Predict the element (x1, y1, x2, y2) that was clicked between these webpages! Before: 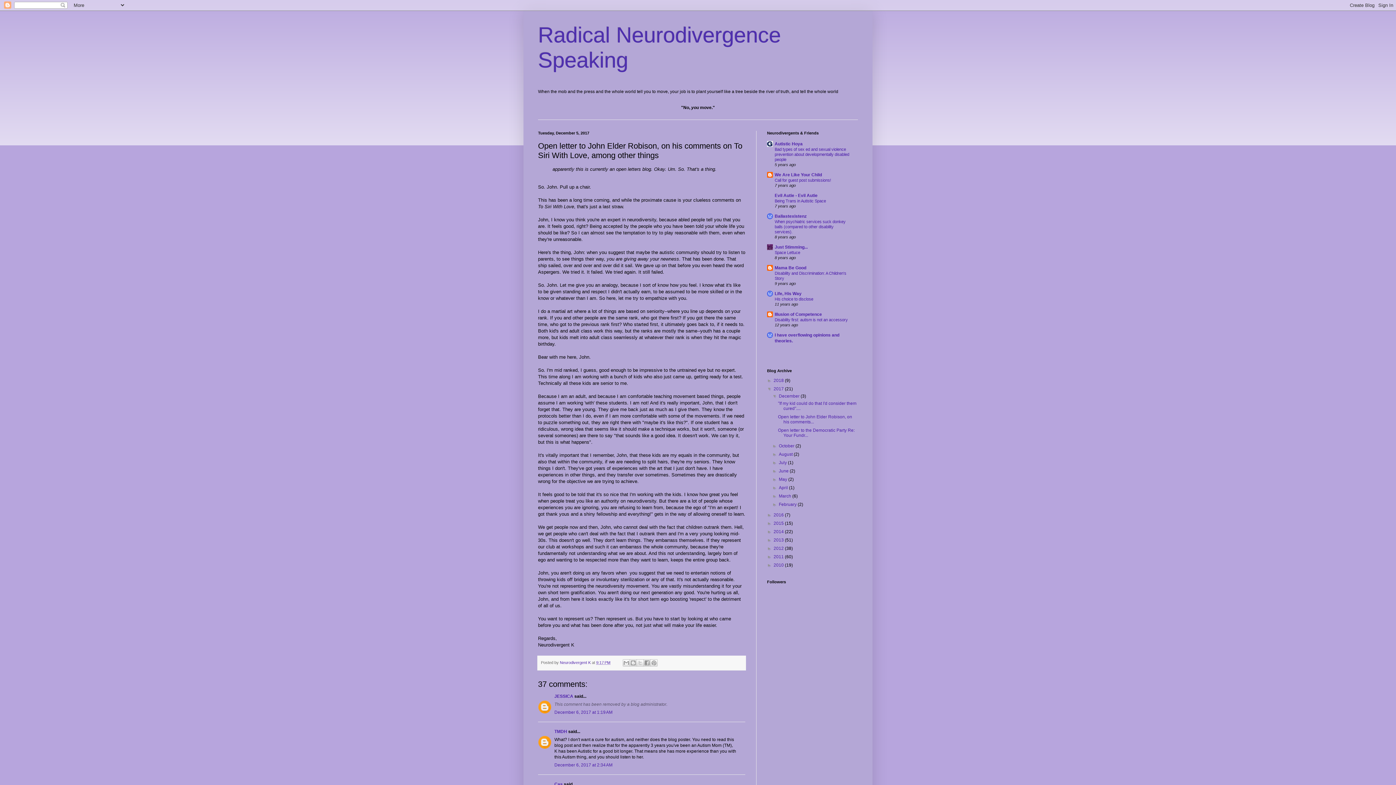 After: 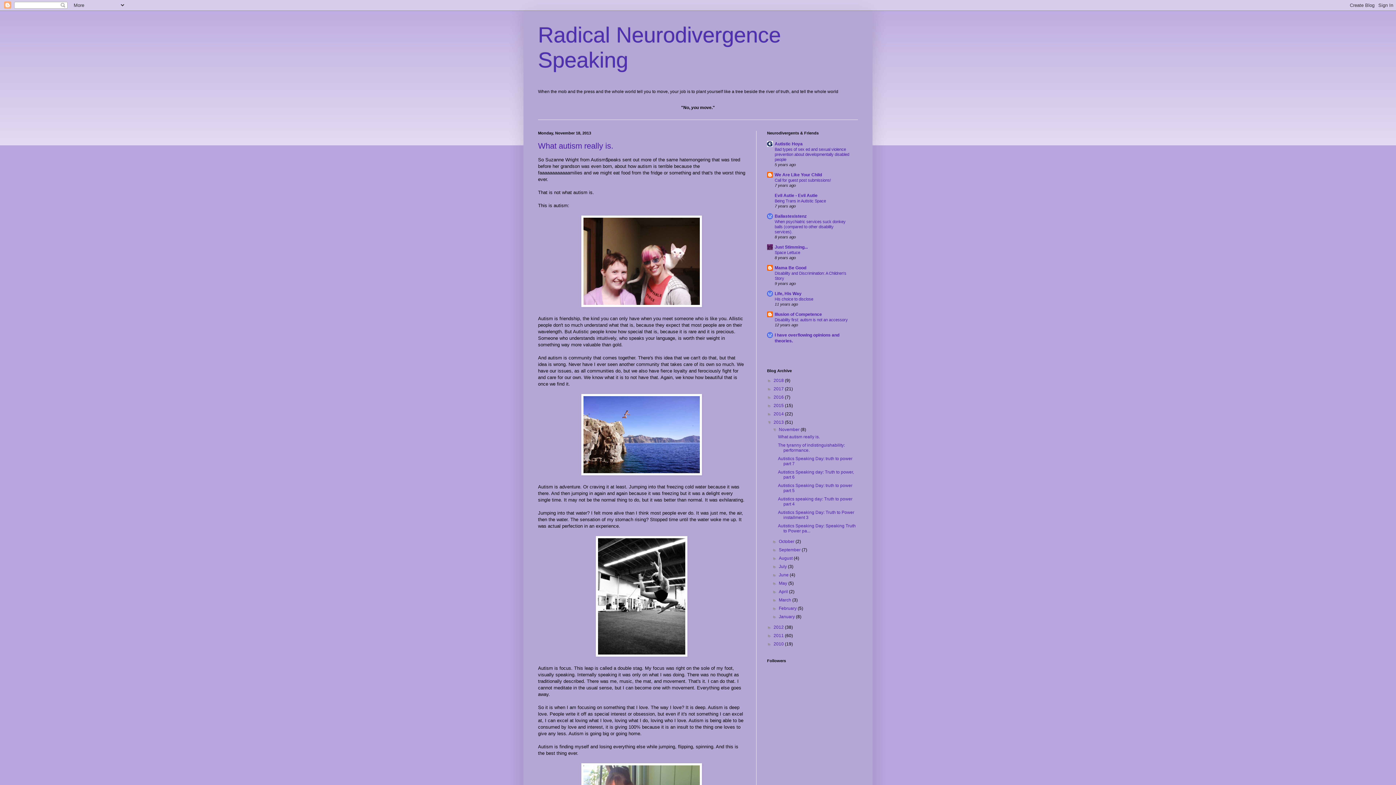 Action: bbox: (773, 537, 785, 542) label: 2013 